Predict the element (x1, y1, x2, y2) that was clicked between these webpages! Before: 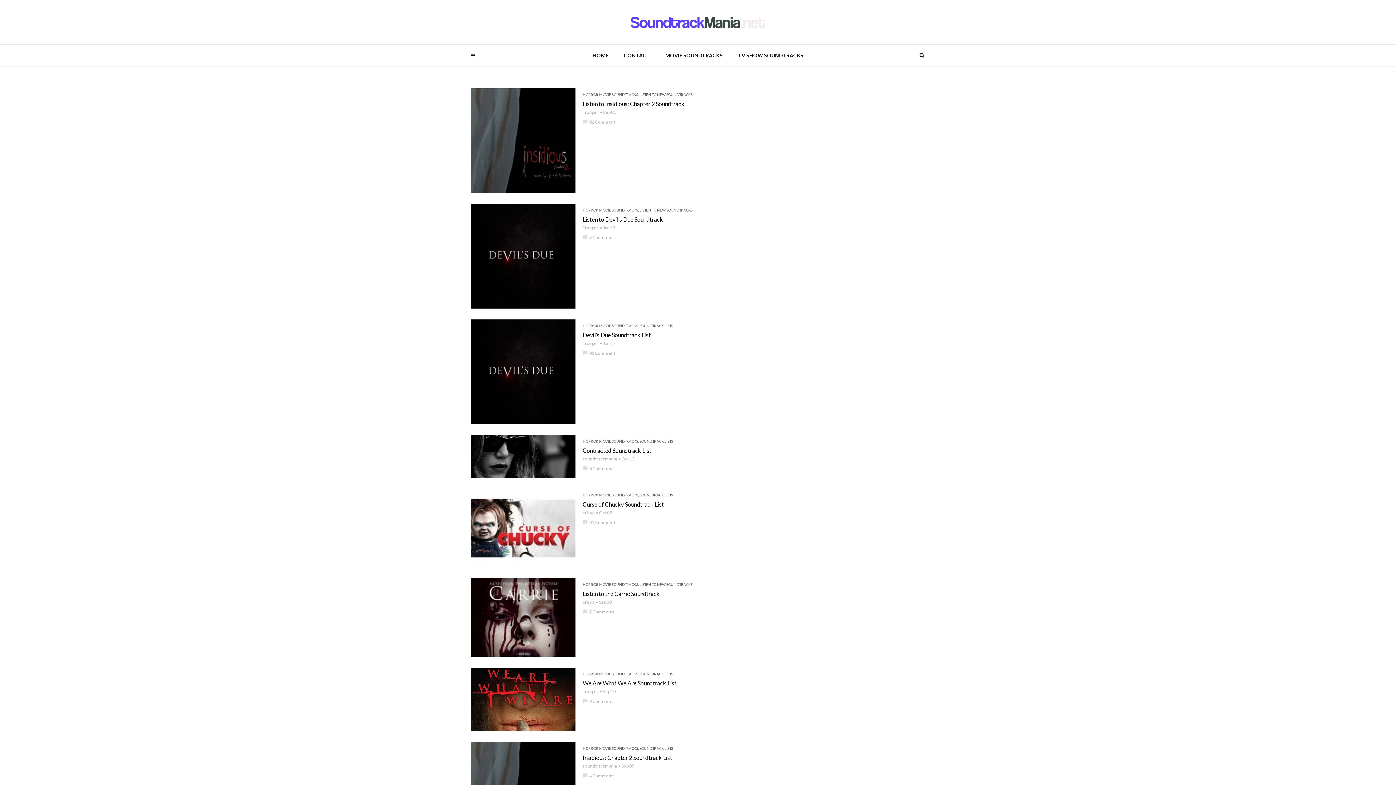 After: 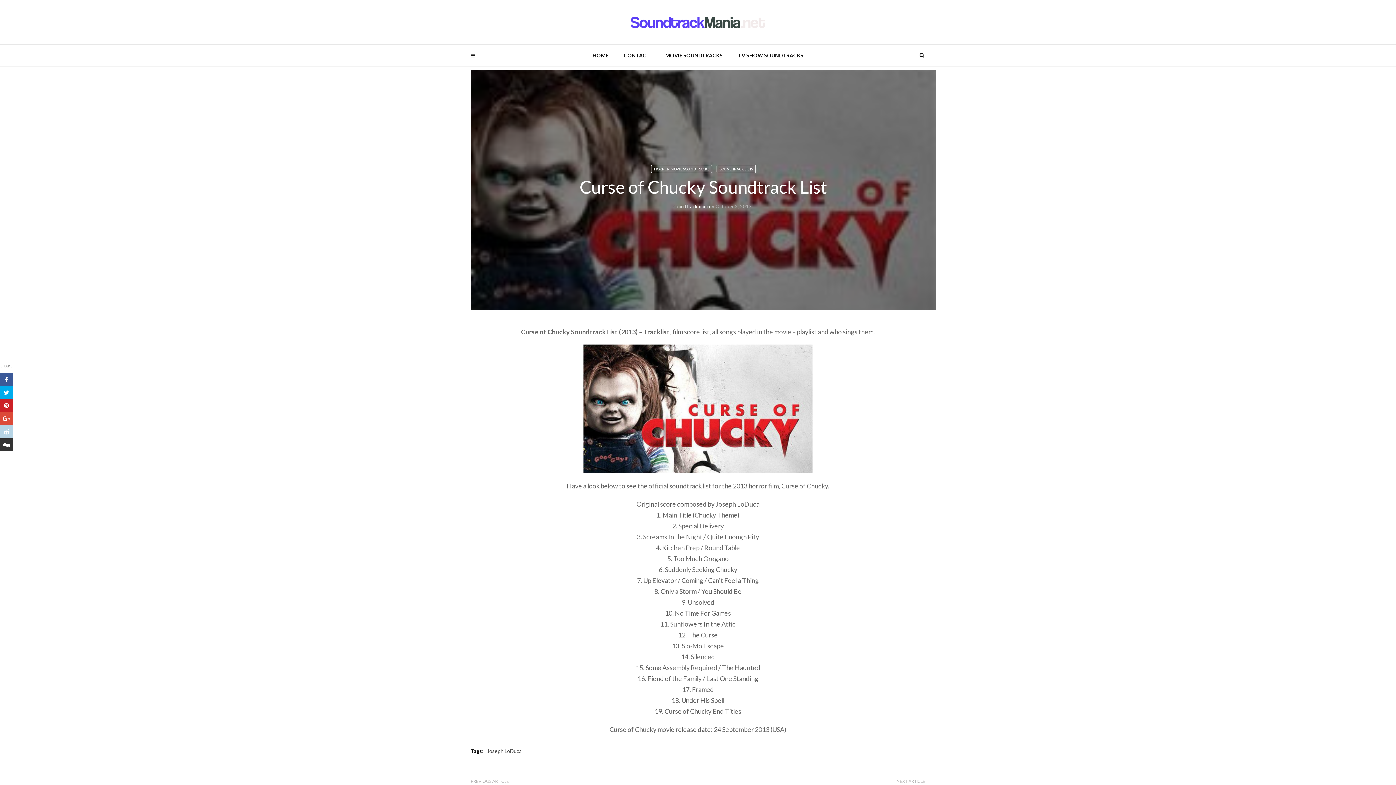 Action: bbox: (470, 489, 575, 567)